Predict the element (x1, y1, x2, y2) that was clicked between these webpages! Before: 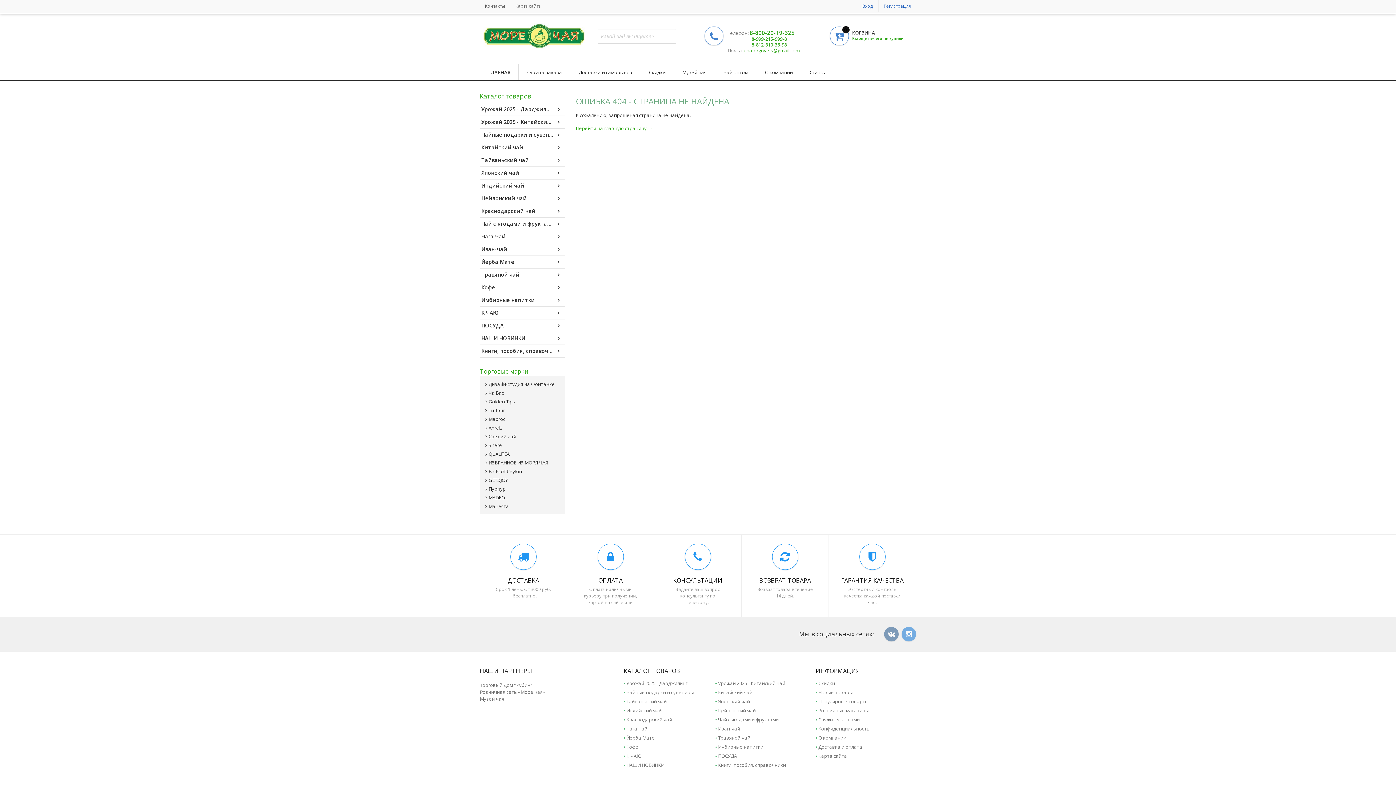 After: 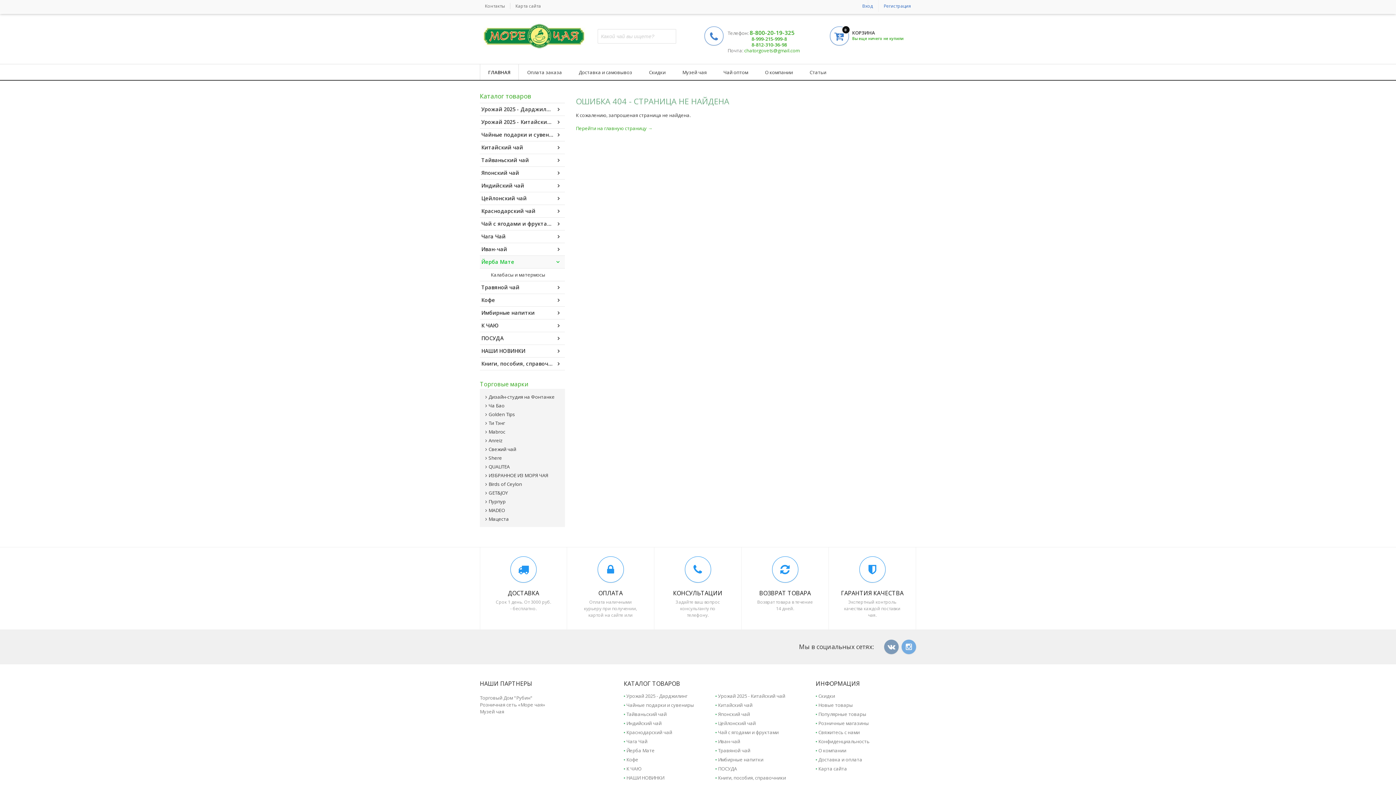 Action: bbox: (480, 256, 565, 268) label: Йерба Мате